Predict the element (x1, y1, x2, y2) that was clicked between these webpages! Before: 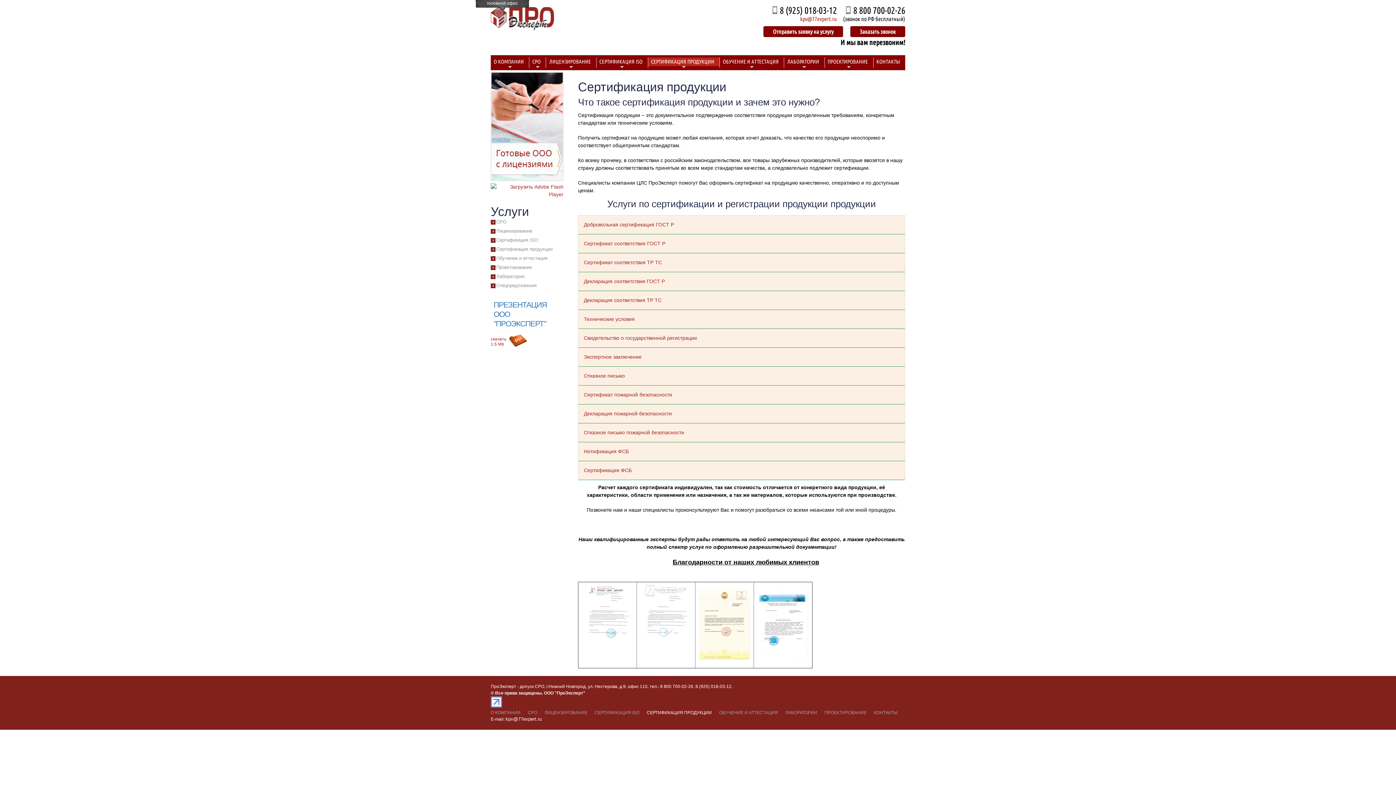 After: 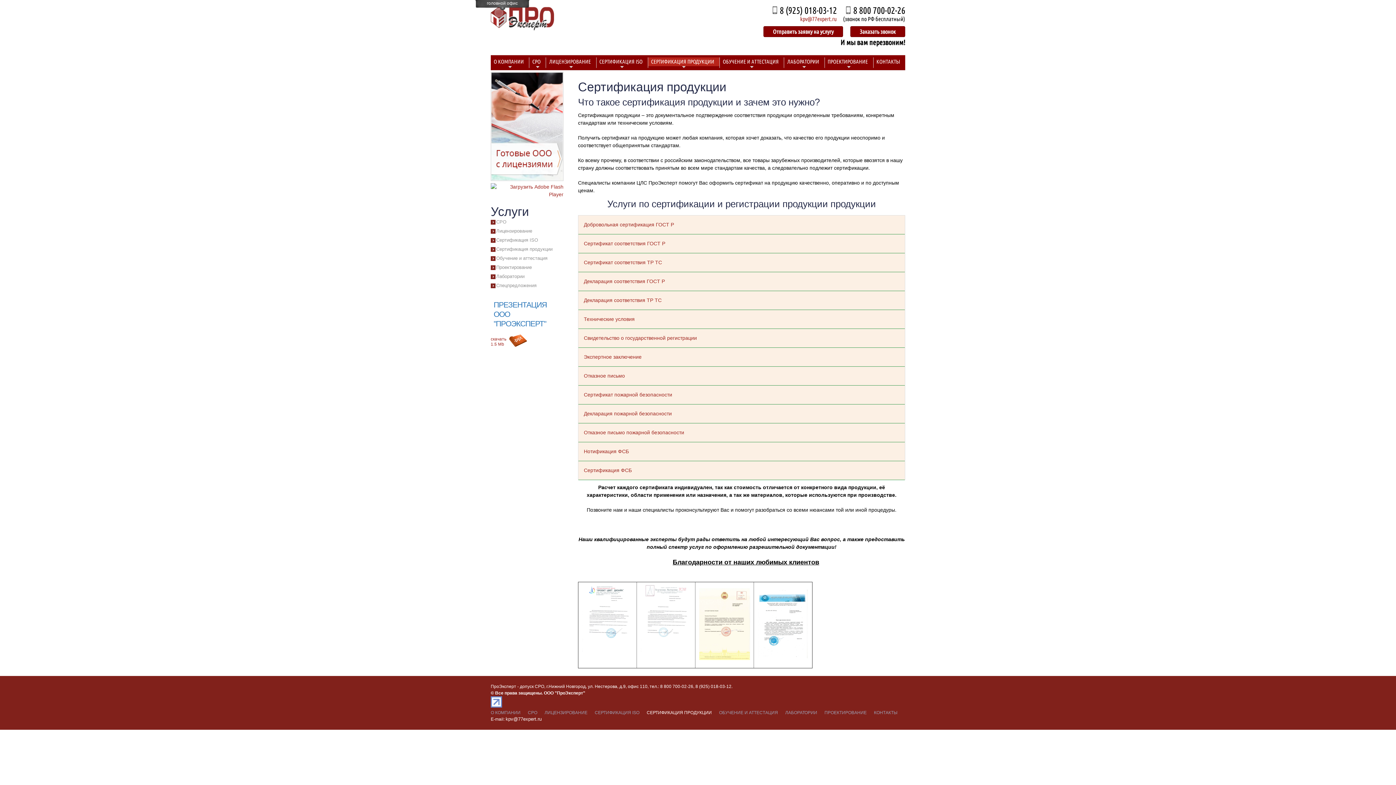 Action: bbox: (646, 710, 712, 715) label: СЕРТИФИКАЦИЯ ПРОДУКЦИИ